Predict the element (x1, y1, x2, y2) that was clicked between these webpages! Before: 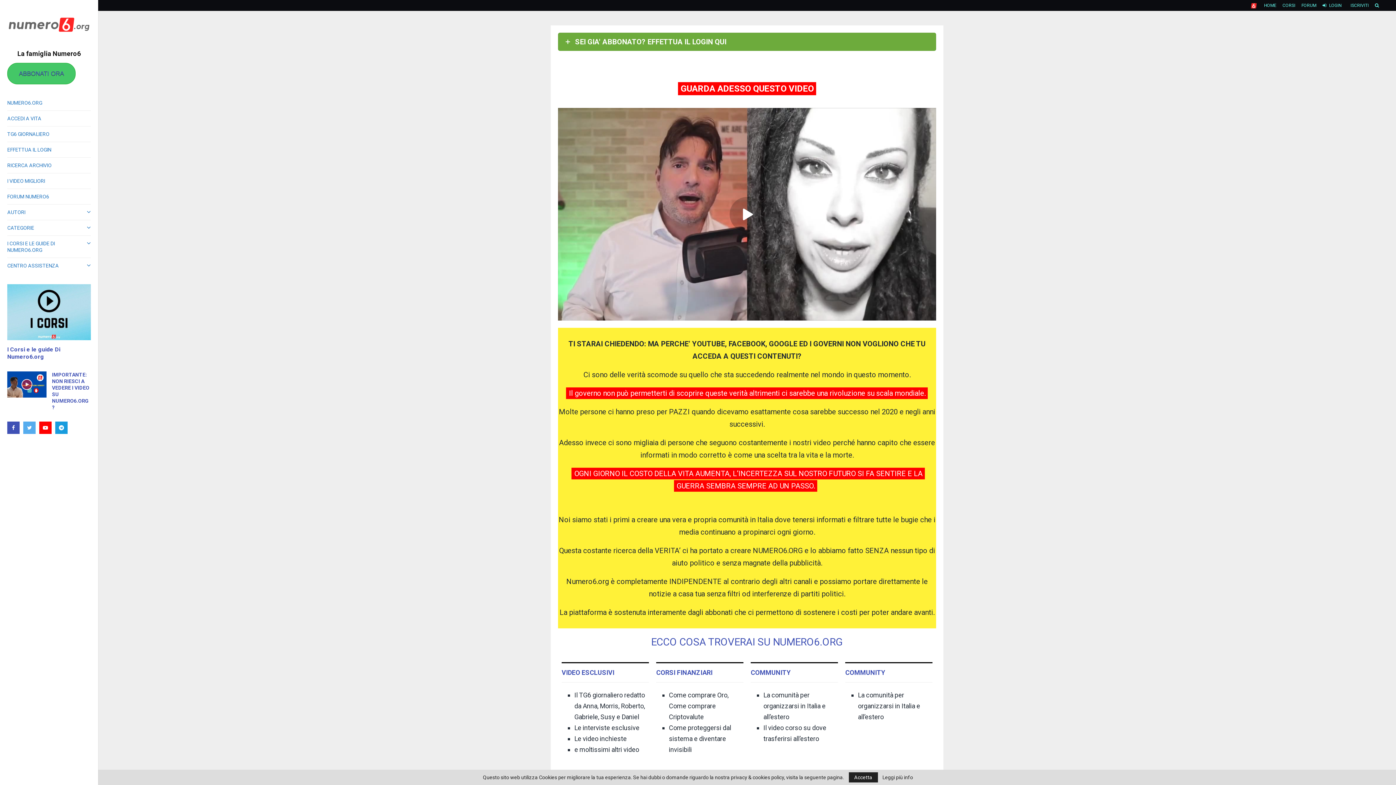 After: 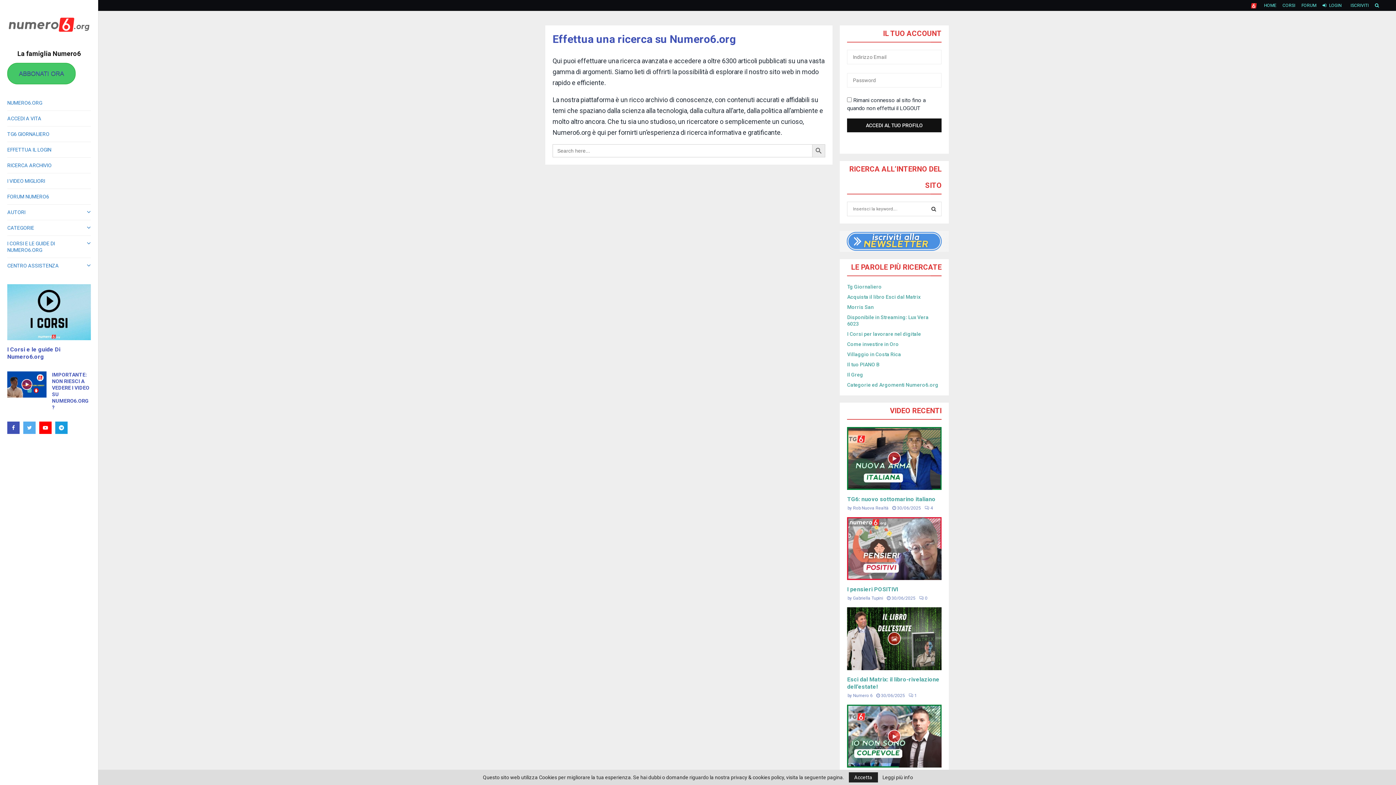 Action: bbox: (1375, 0, 1381, 10)